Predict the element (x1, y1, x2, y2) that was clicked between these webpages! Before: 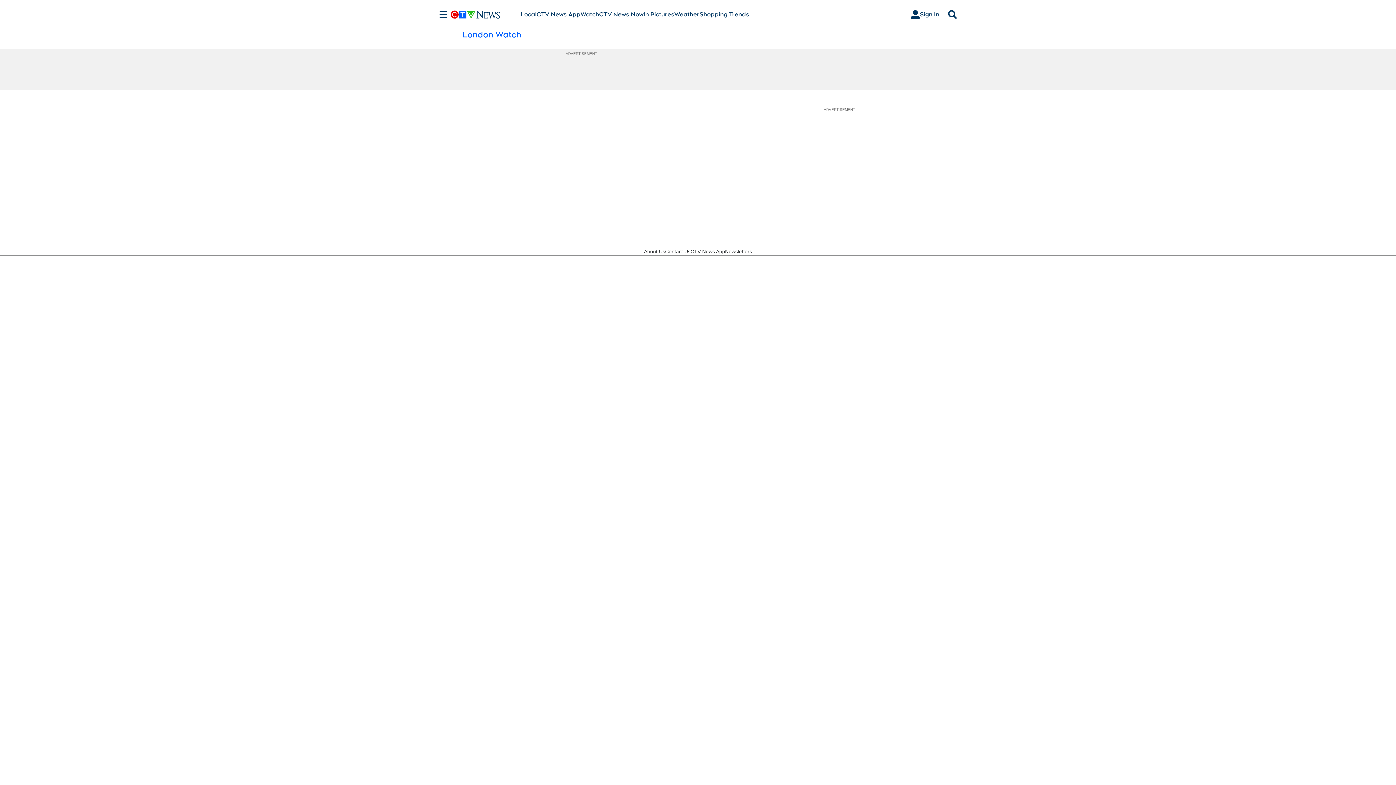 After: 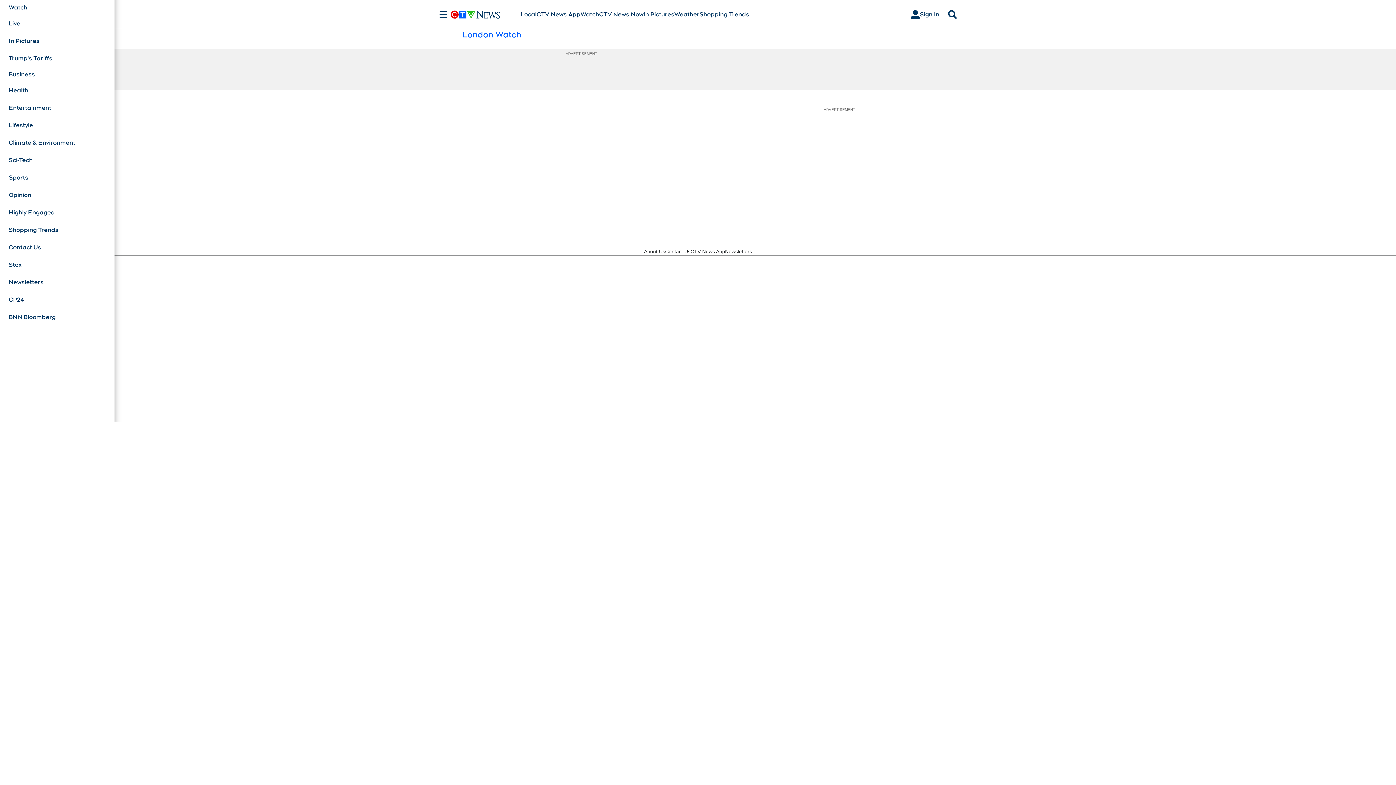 Action: bbox: (436, 10, 450, 18) label: Sections